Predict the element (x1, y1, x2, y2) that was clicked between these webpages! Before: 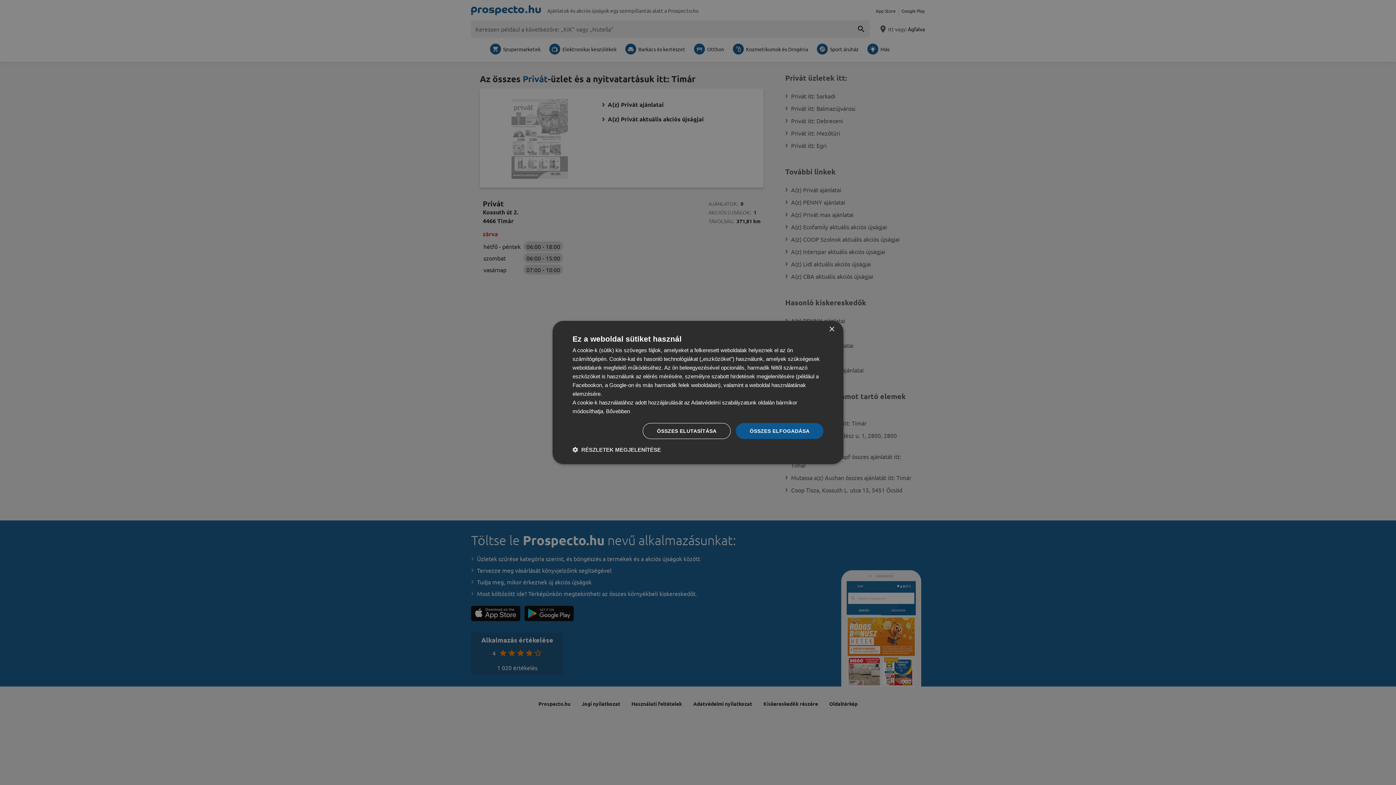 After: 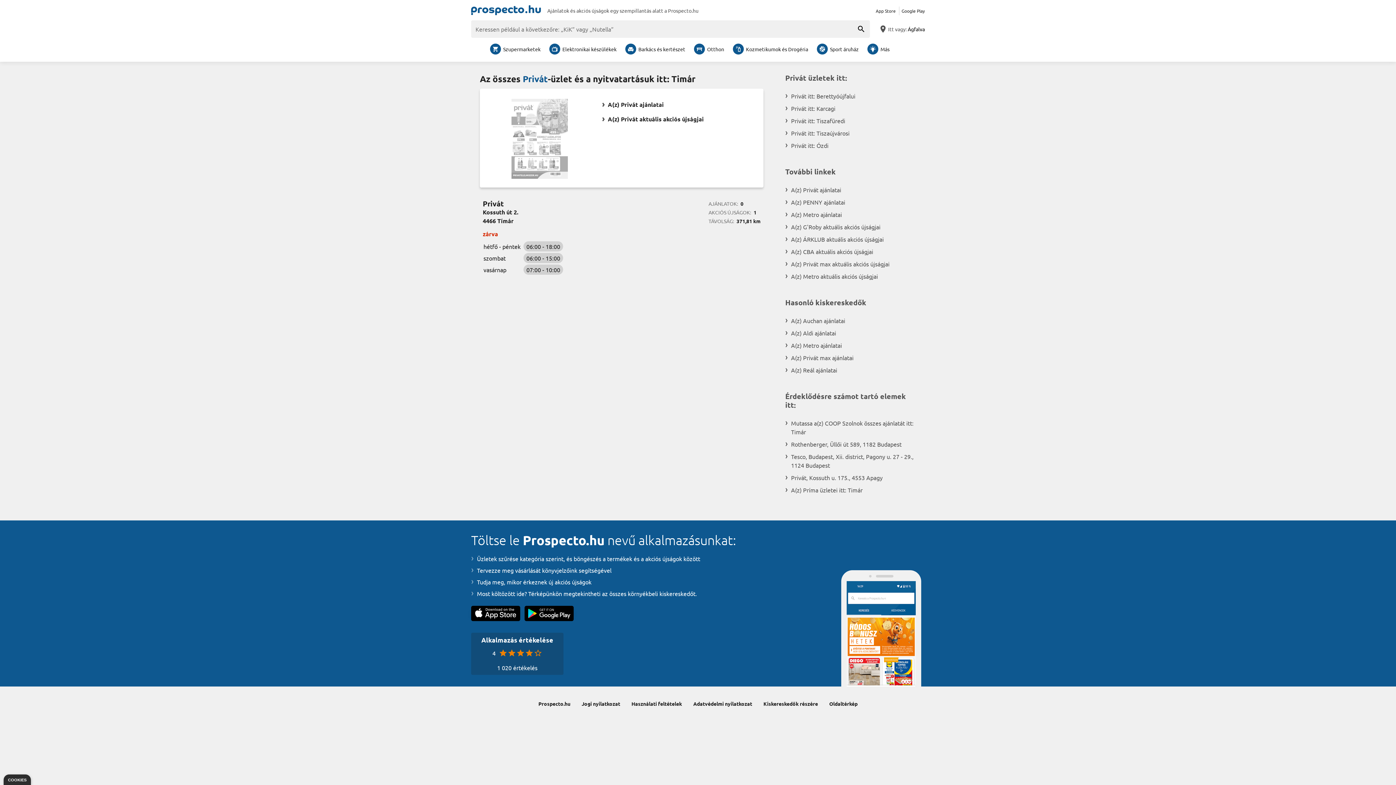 Action: bbox: (736, 423, 823, 439) label: ÖSSZES ELFOGADÁSA